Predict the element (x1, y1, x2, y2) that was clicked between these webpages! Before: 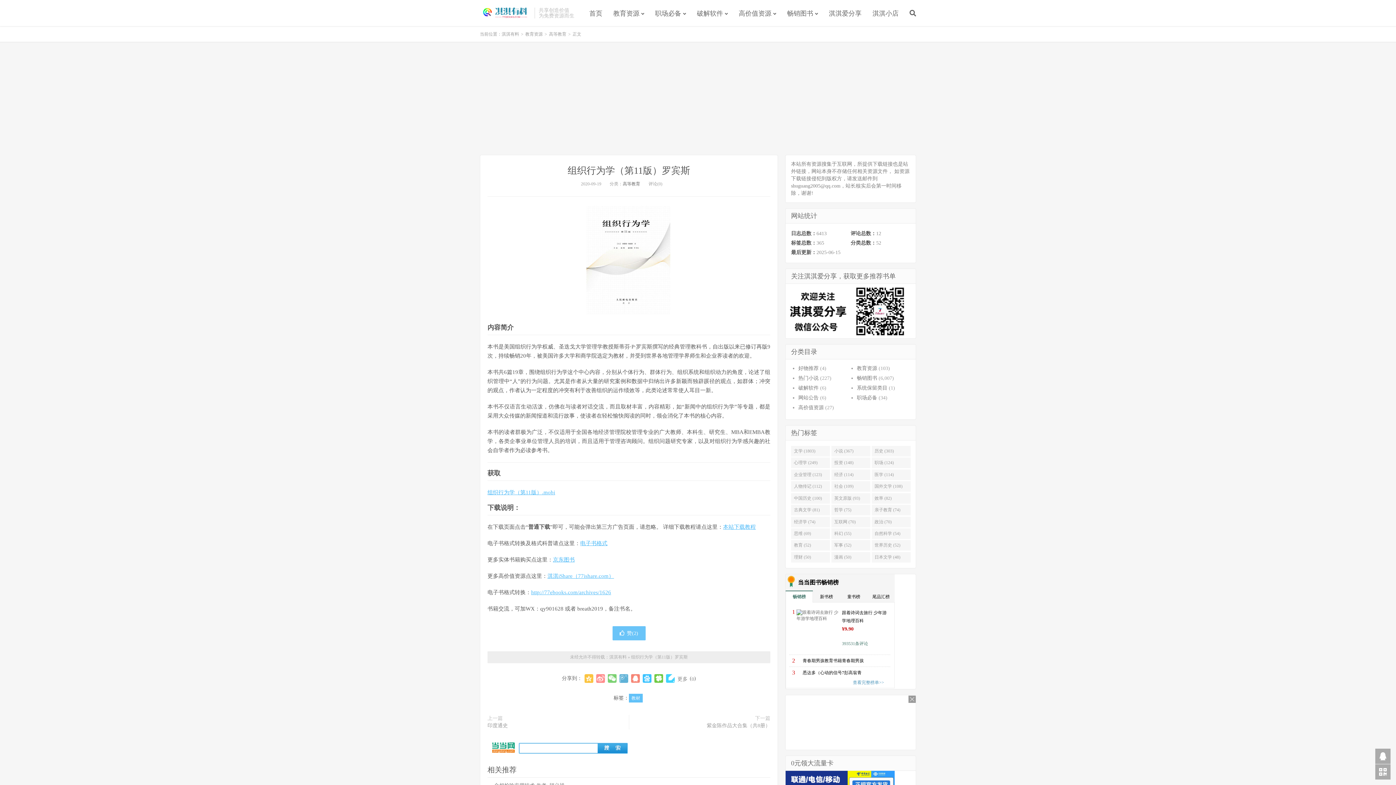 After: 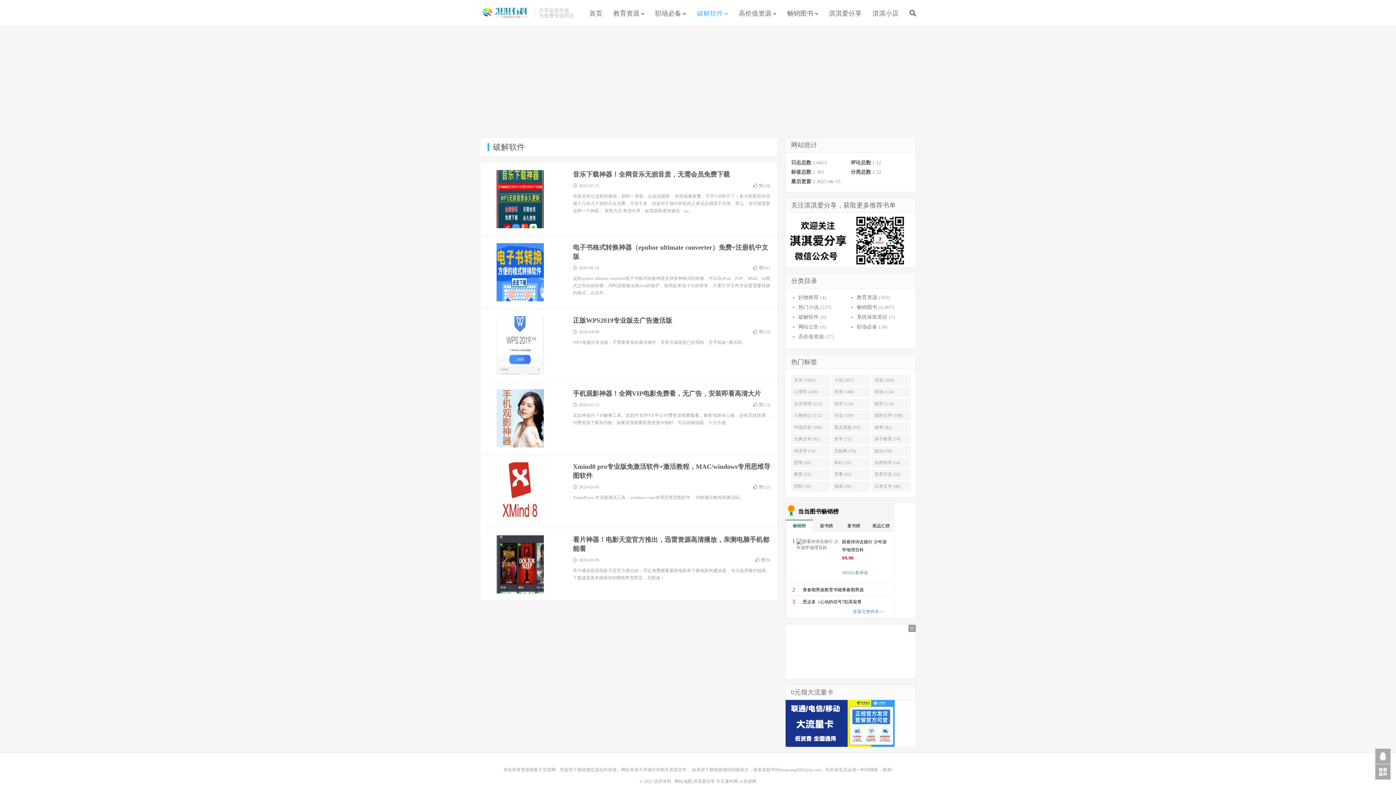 Action: bbox: (798, 385, 818, 390) label: 破解软件